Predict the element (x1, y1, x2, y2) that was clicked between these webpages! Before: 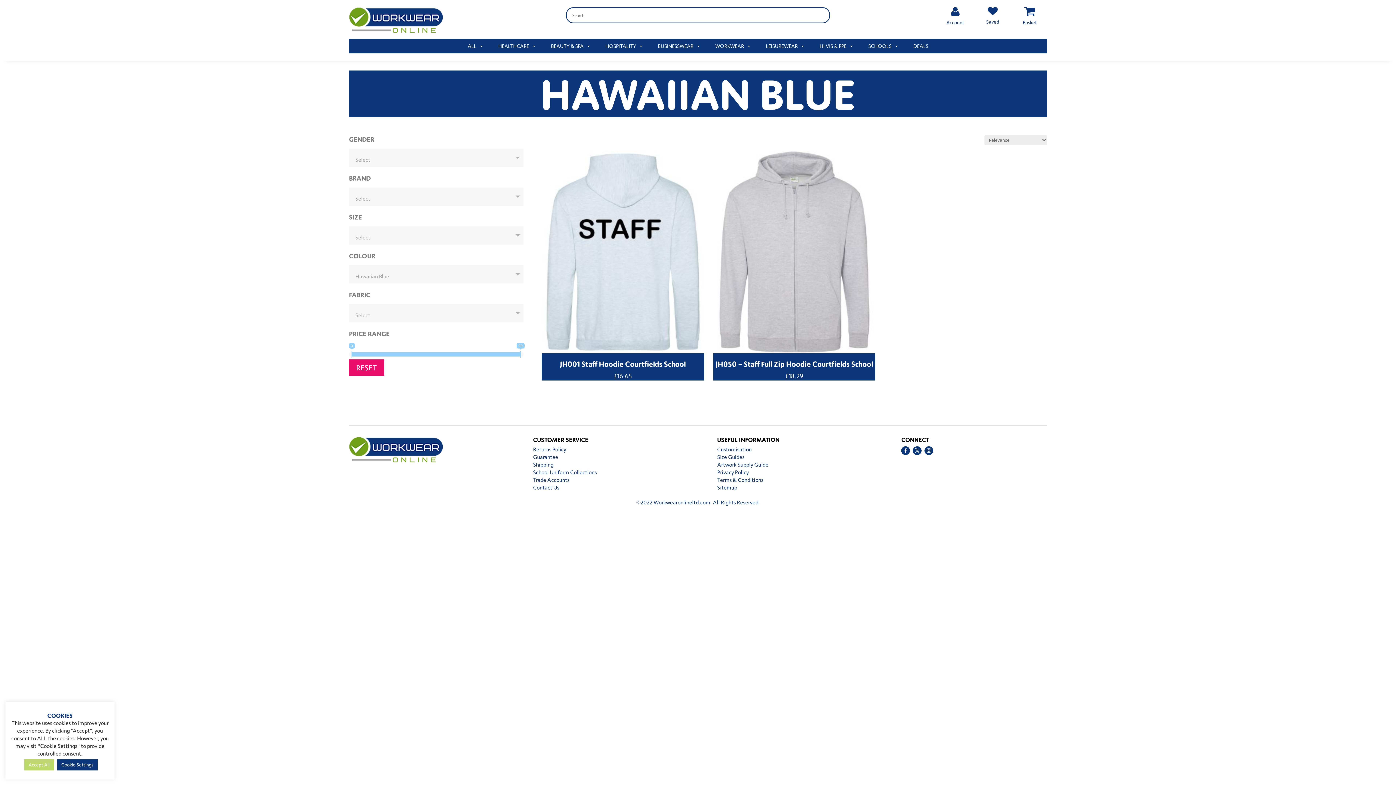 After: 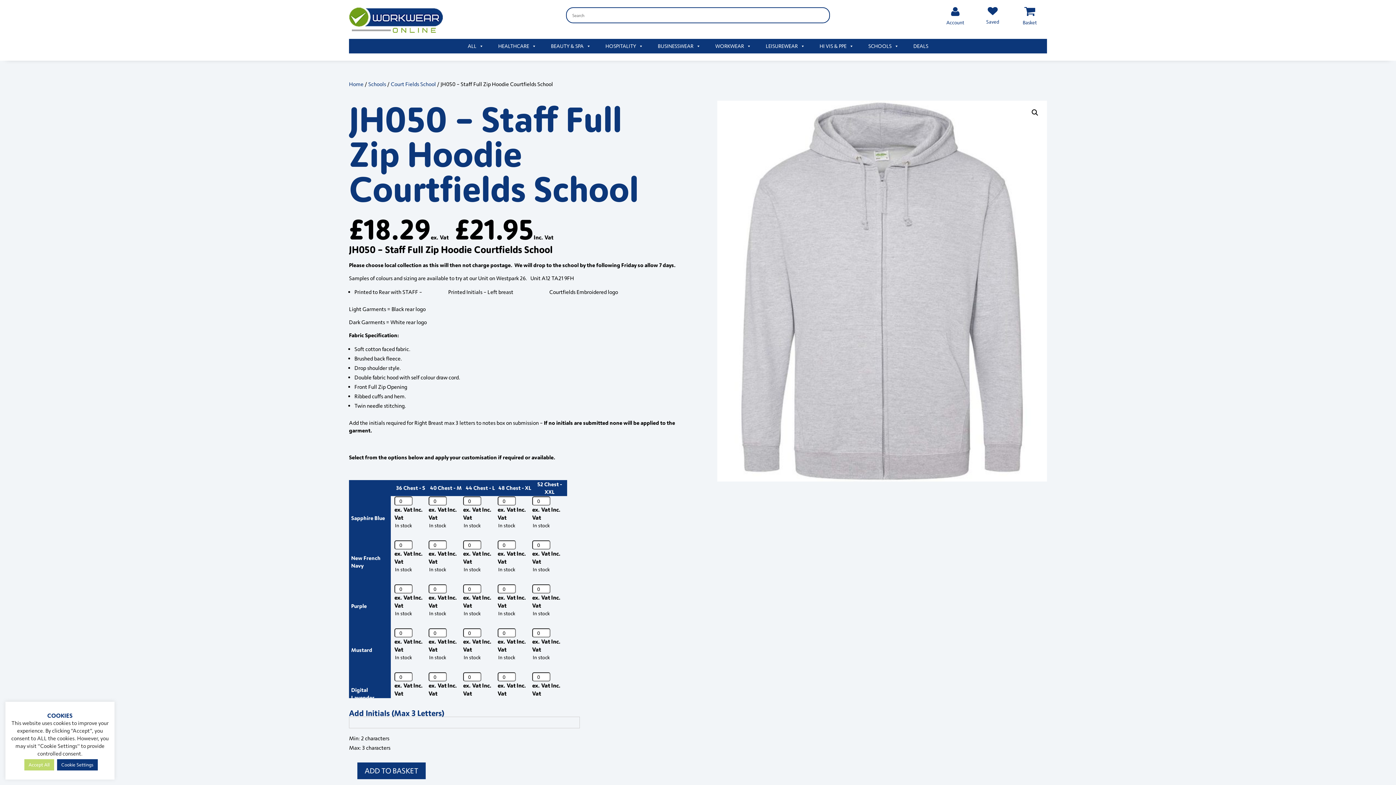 Action: label: JH050 – Staff Full Zip Hoodie Courtfields School
£18.29 bbox: (713, 356, 875, 380)